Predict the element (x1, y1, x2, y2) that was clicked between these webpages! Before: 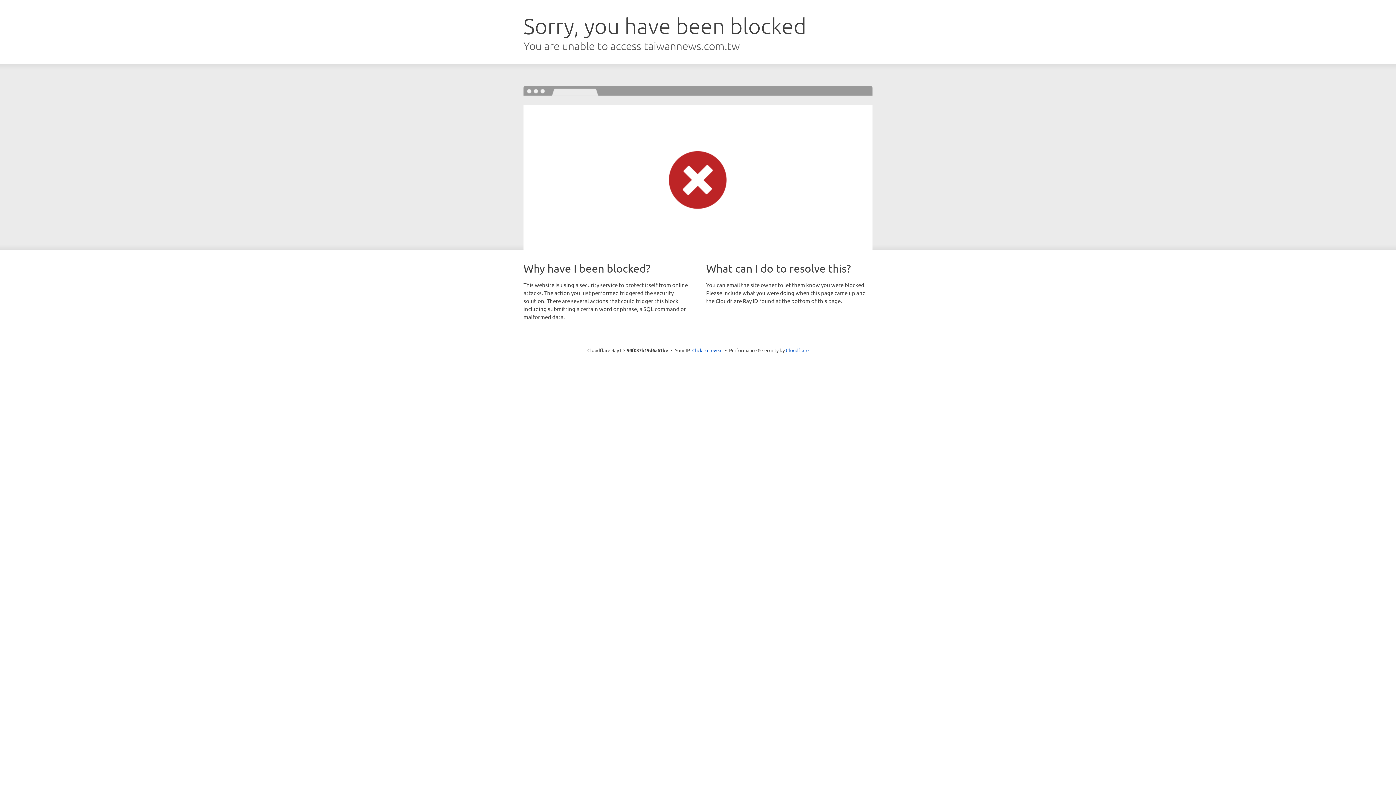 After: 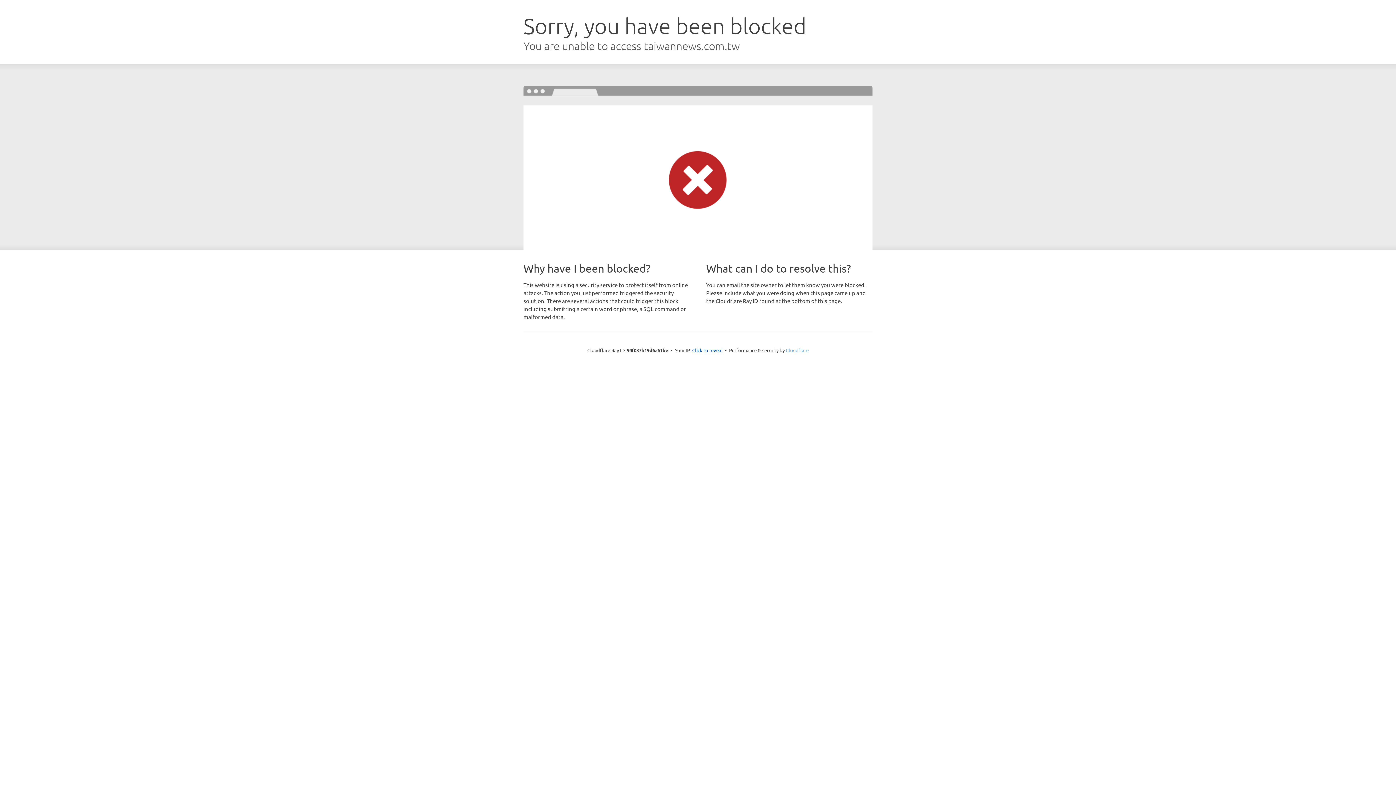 Action: bbox: (786, 347, 808, 353) label: Cloudflare